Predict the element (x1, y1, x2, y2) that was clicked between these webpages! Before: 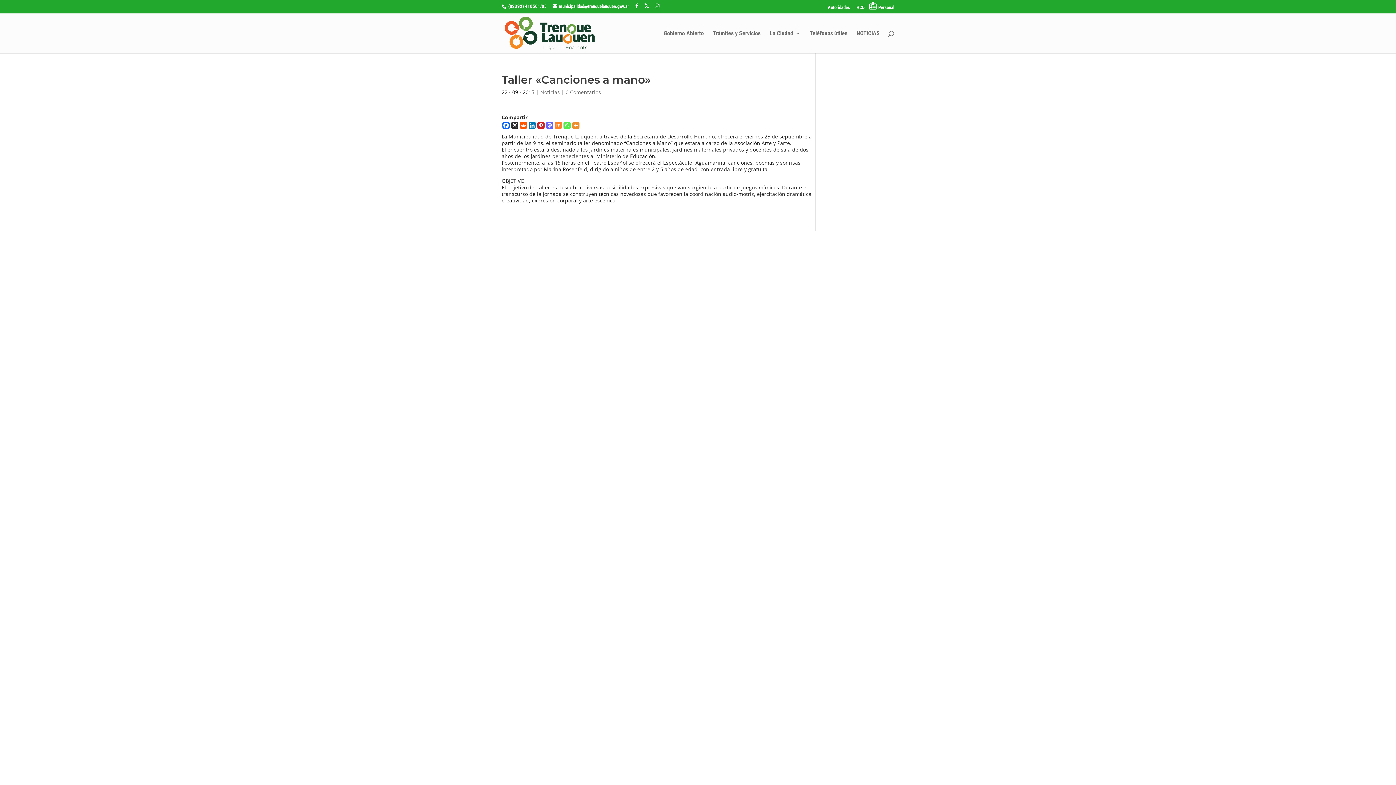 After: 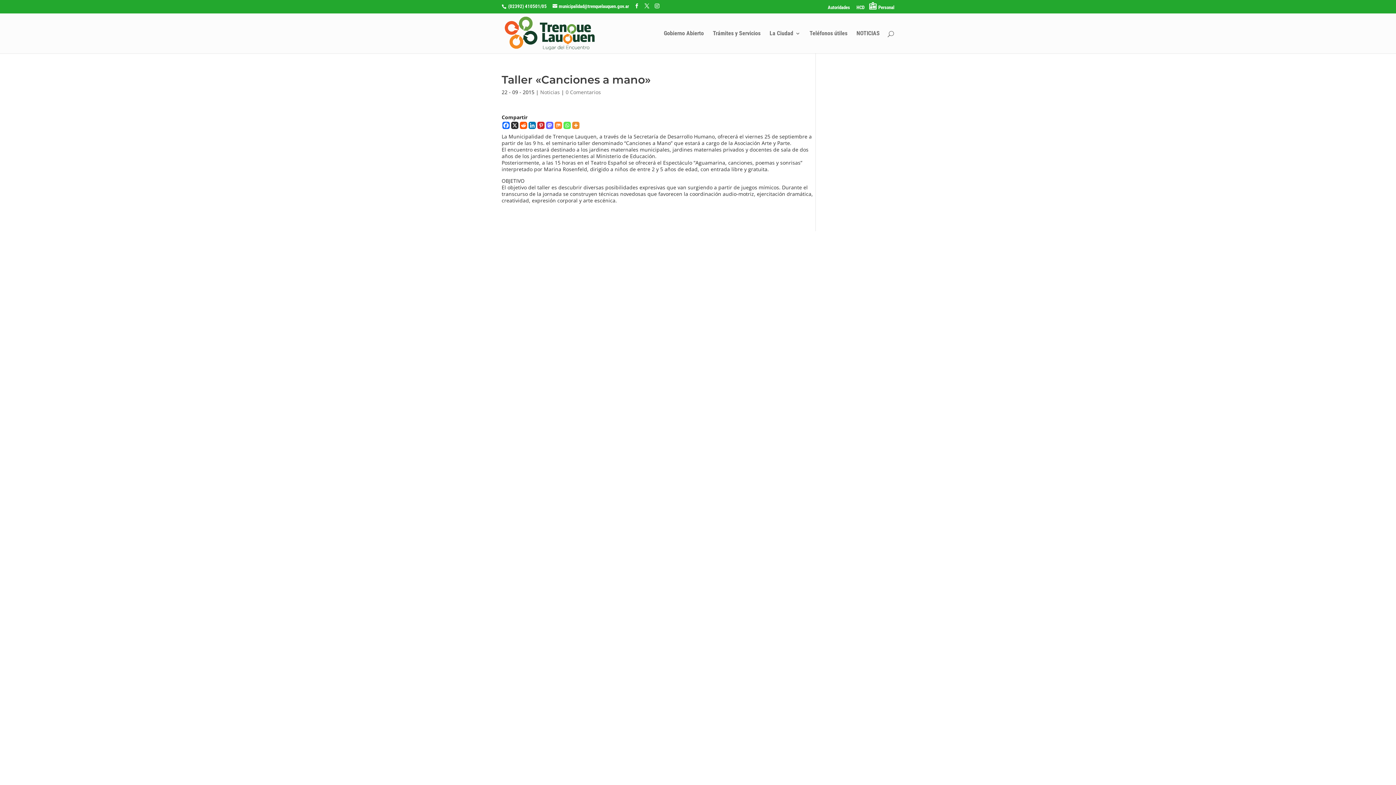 Action: label: Reddit bbox: (520, 121, 527, 128)